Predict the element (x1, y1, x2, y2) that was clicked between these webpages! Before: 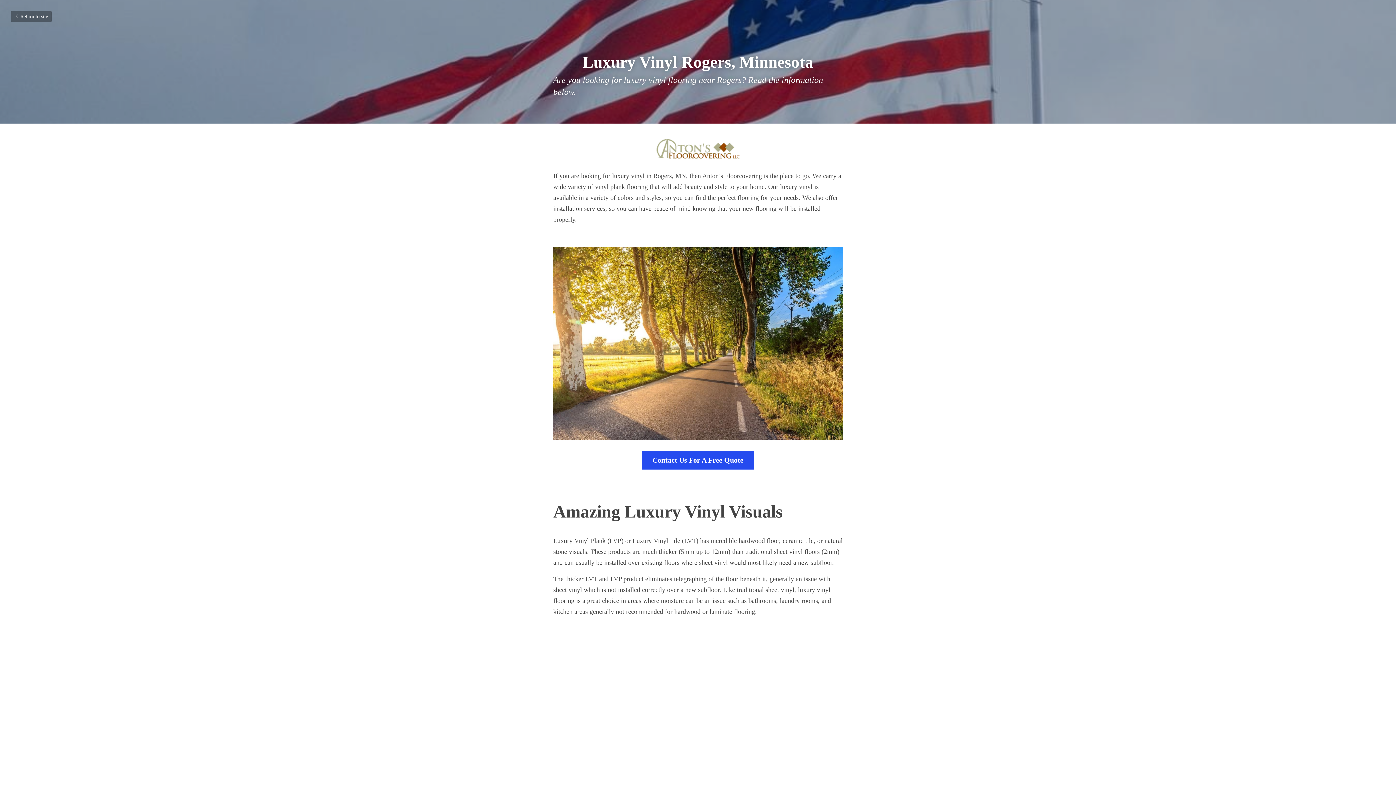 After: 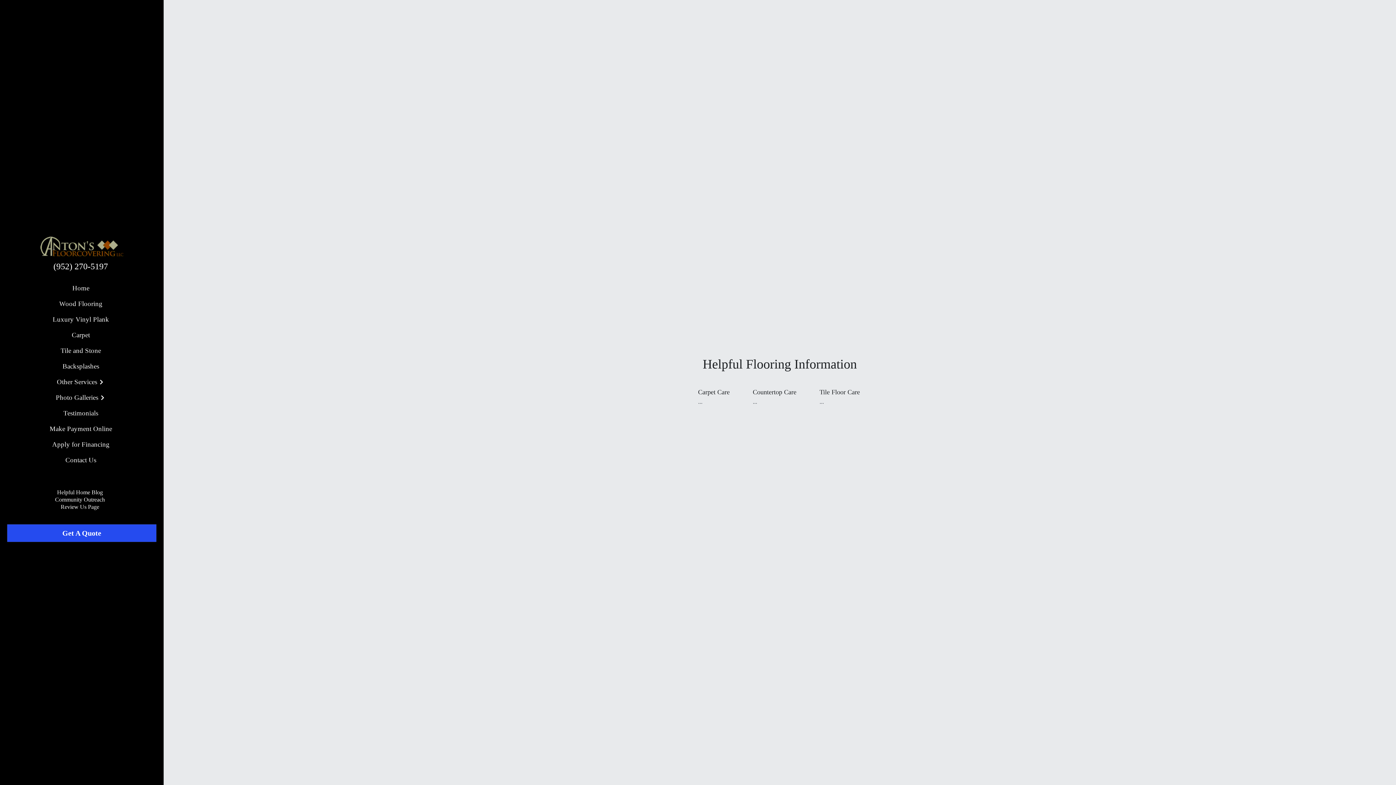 Action: bbox: (10, 10, 51, 22) label: Return to site